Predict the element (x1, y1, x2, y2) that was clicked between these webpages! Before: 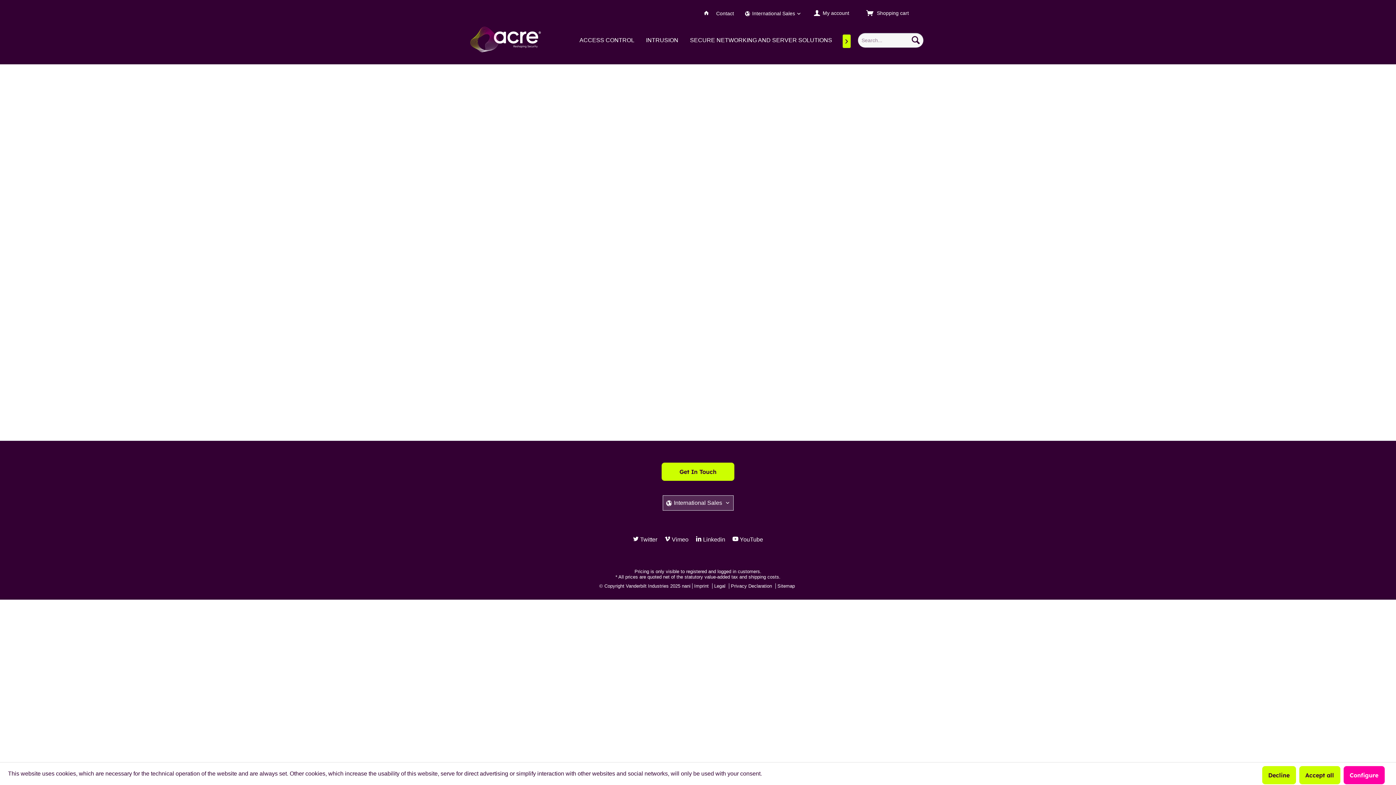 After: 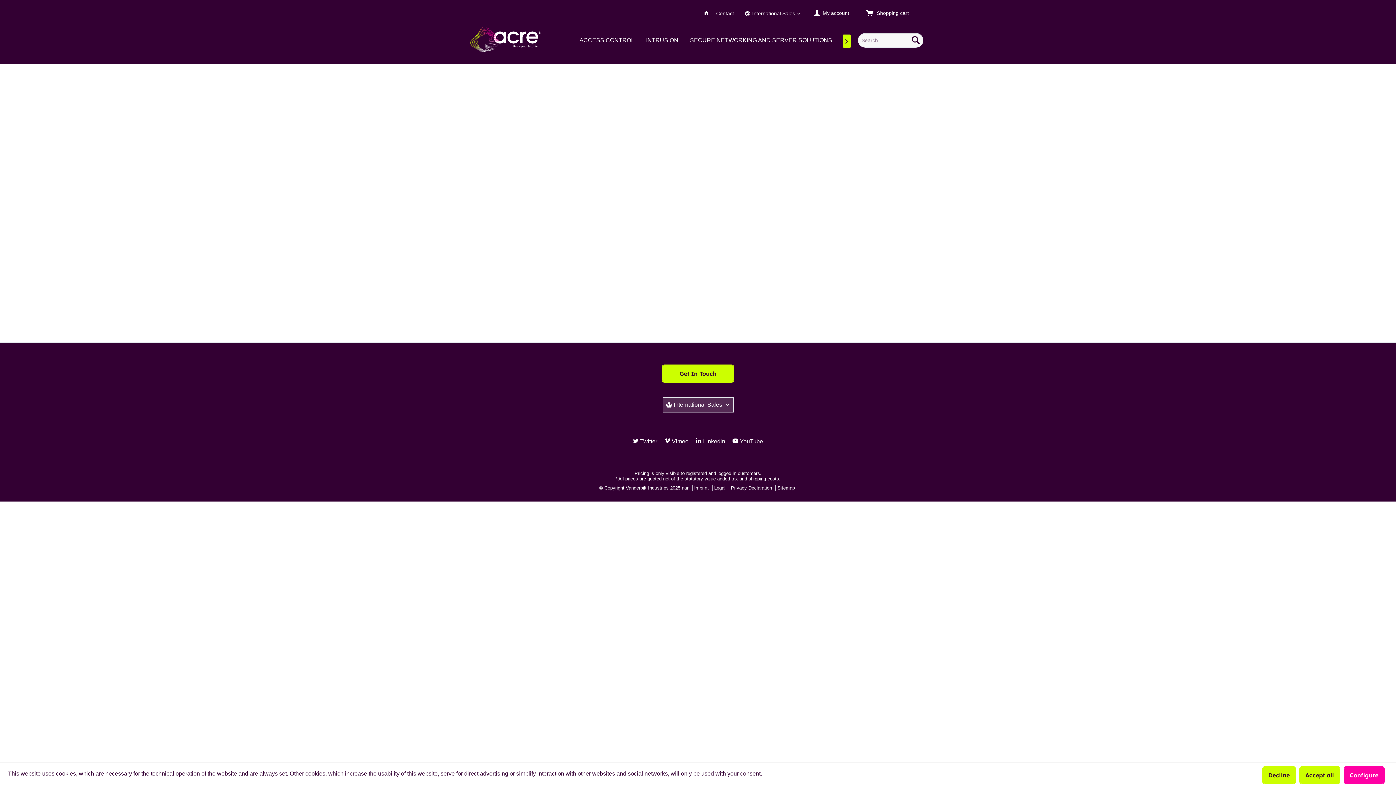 Action: bbox: (661, 462, 734, 481) label: Get In Touch